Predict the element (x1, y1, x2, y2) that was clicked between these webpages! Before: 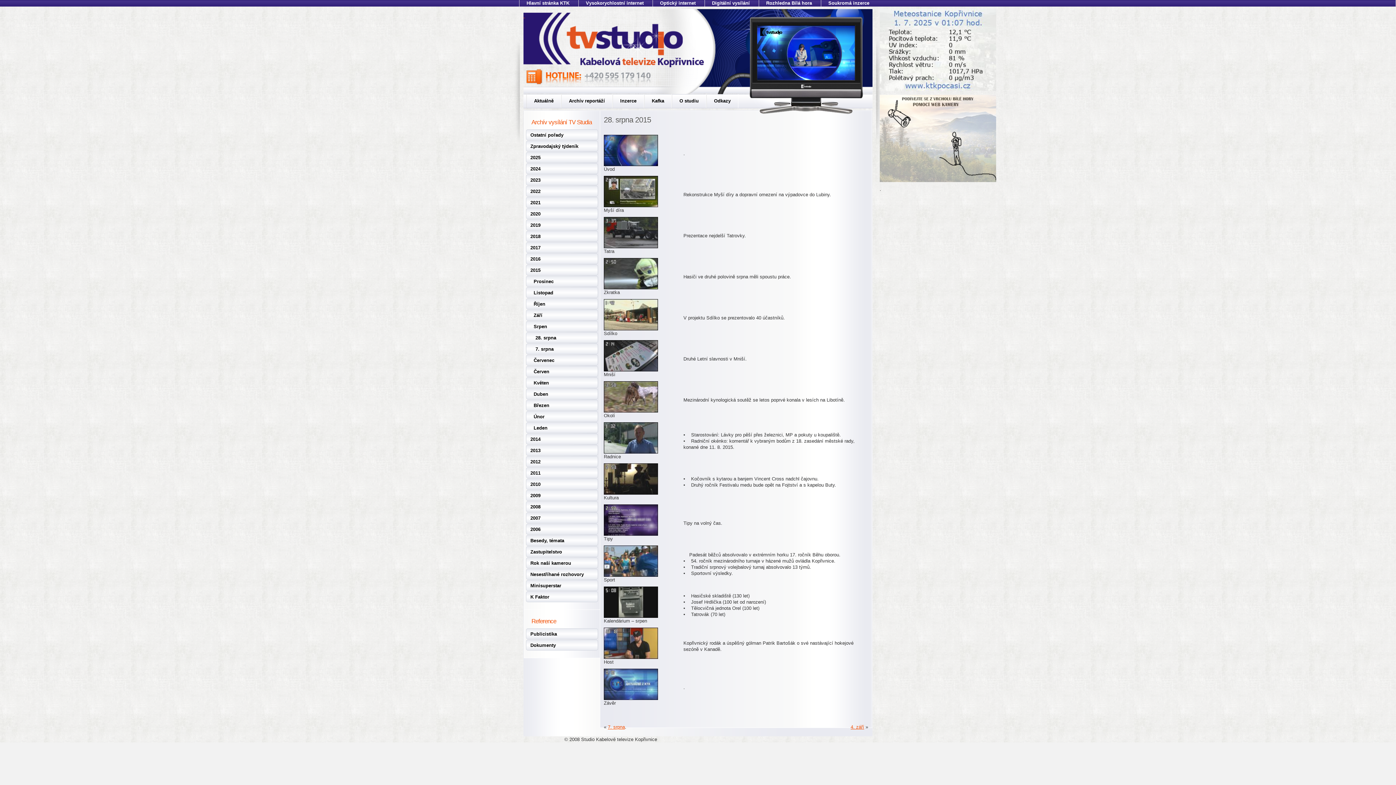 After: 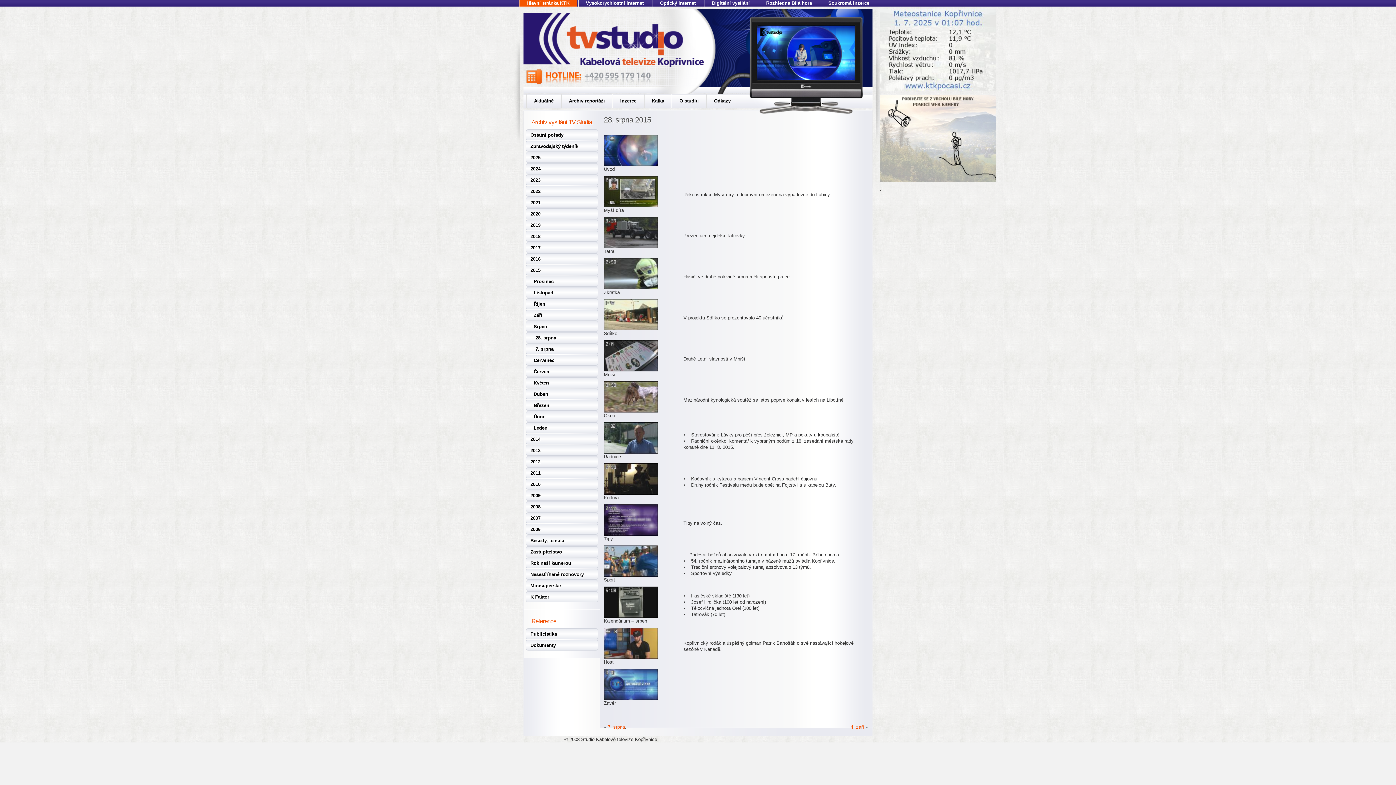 Action: label: Hlavní stránka KTK bbox: (519, 0, 576, 6)